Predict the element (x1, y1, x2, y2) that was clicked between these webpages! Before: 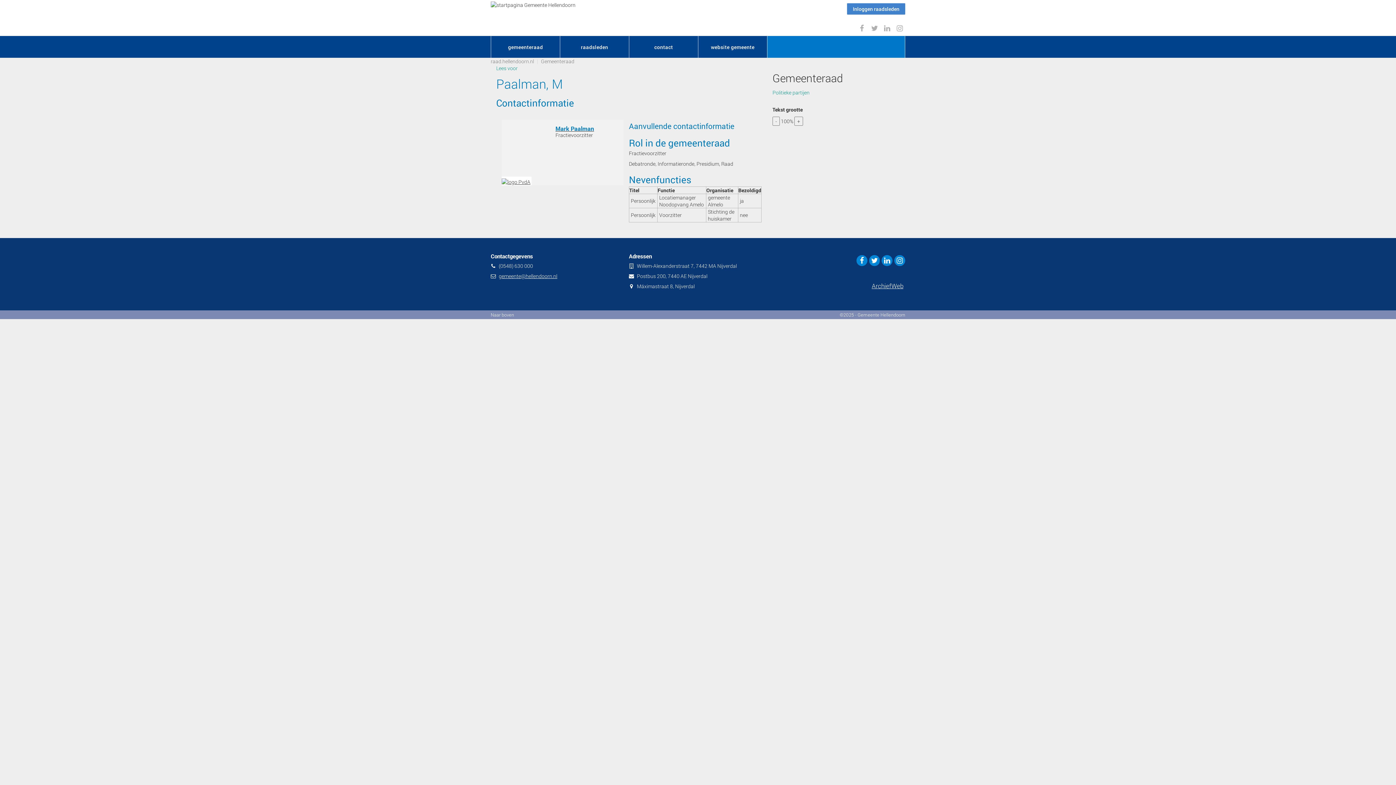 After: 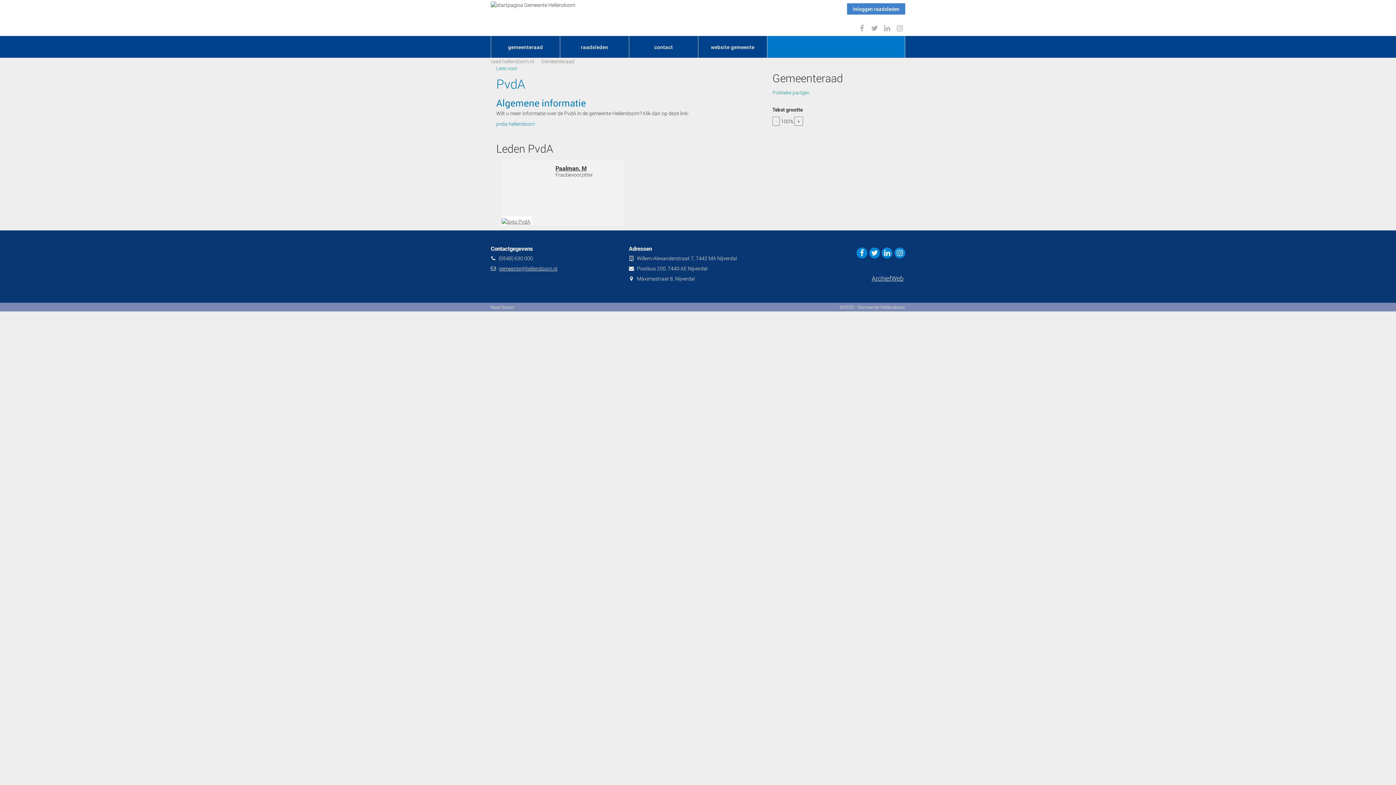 Action: bbox: (501, 176, 531, 185)